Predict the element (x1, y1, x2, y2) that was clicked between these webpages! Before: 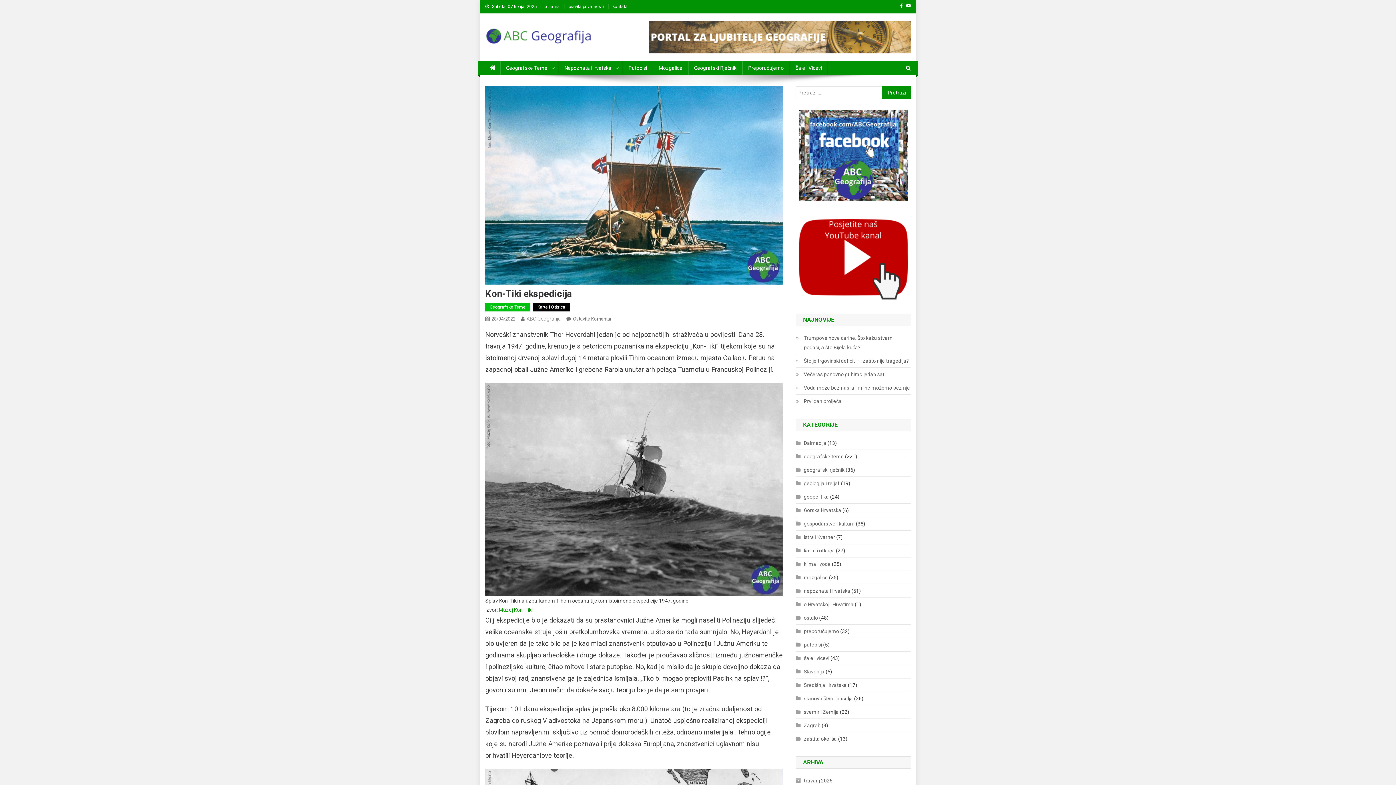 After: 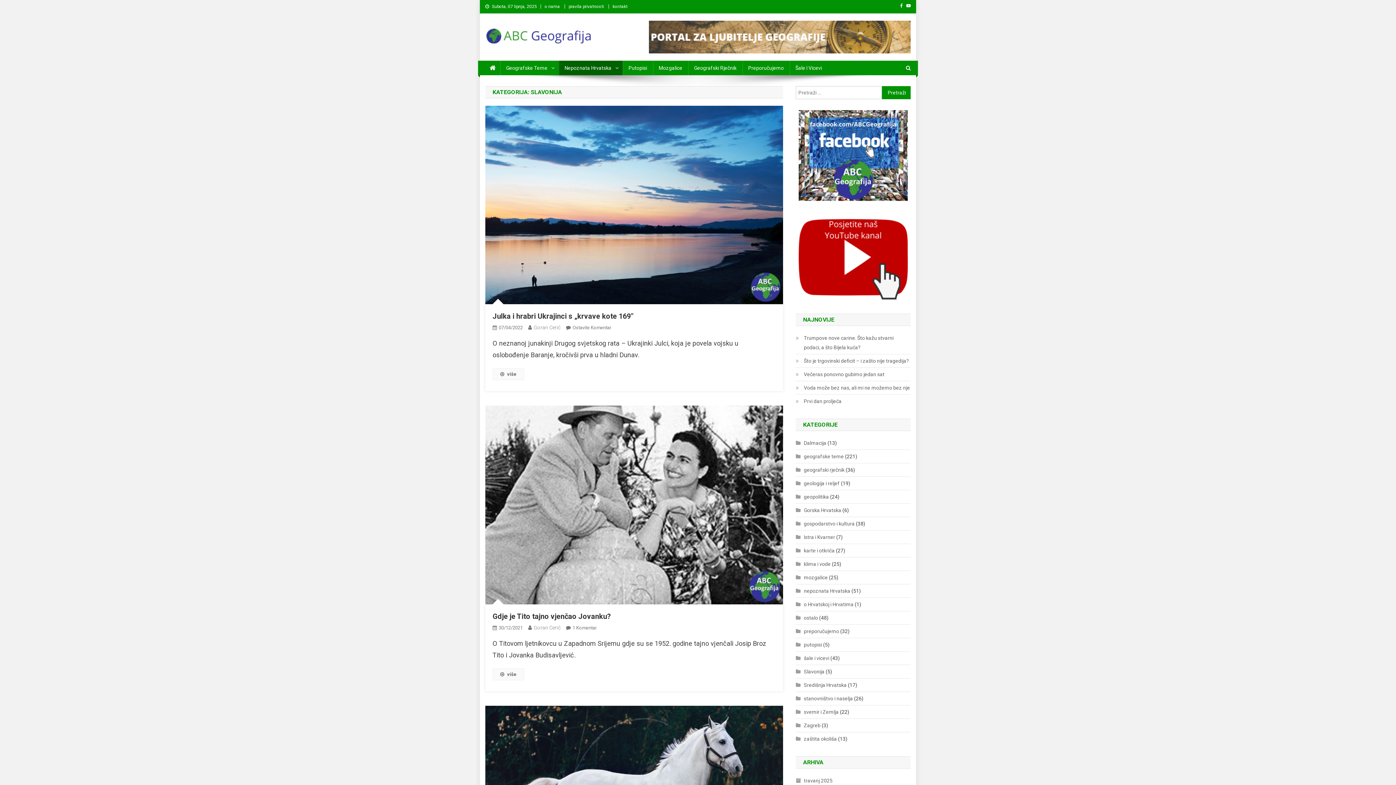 Action: bbox: (796, 667, 824, 676) label: Slavonija